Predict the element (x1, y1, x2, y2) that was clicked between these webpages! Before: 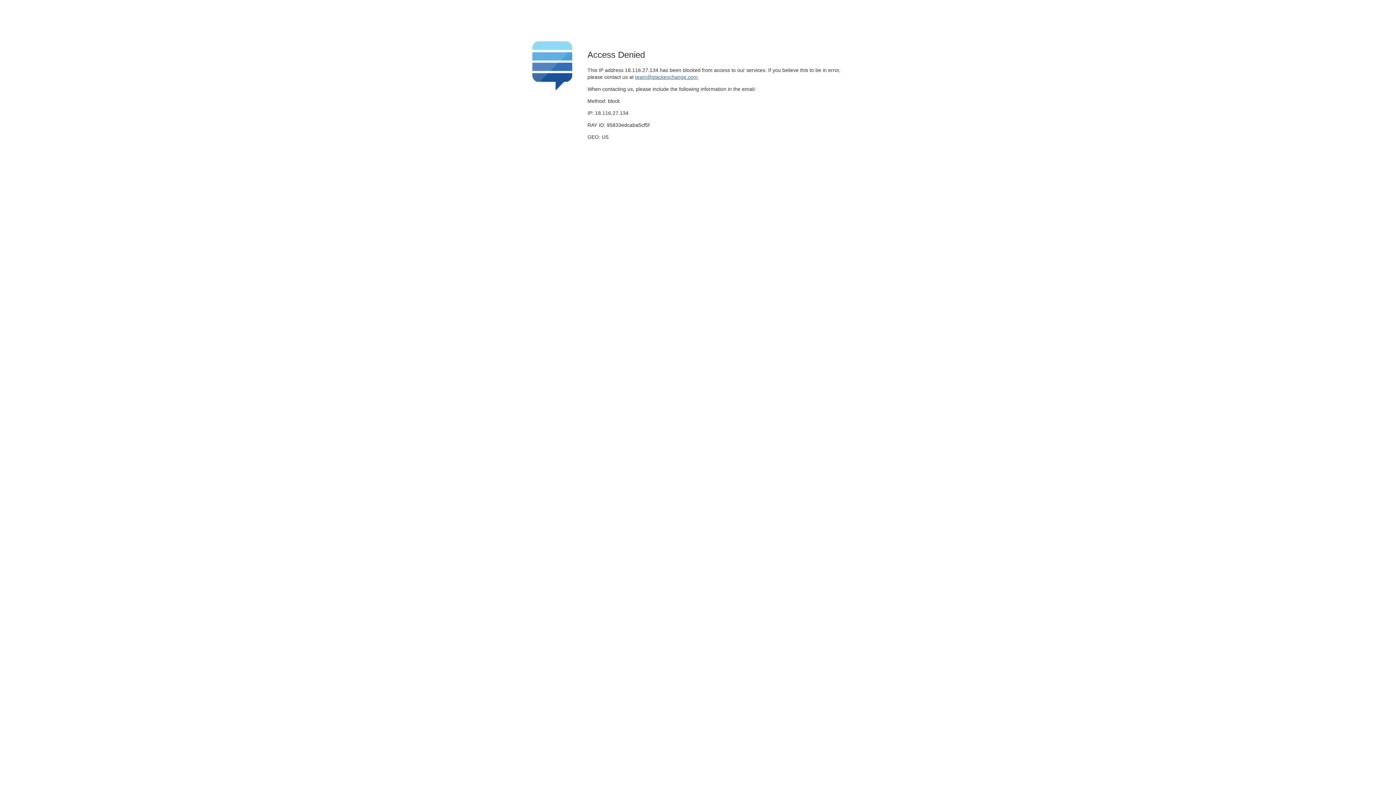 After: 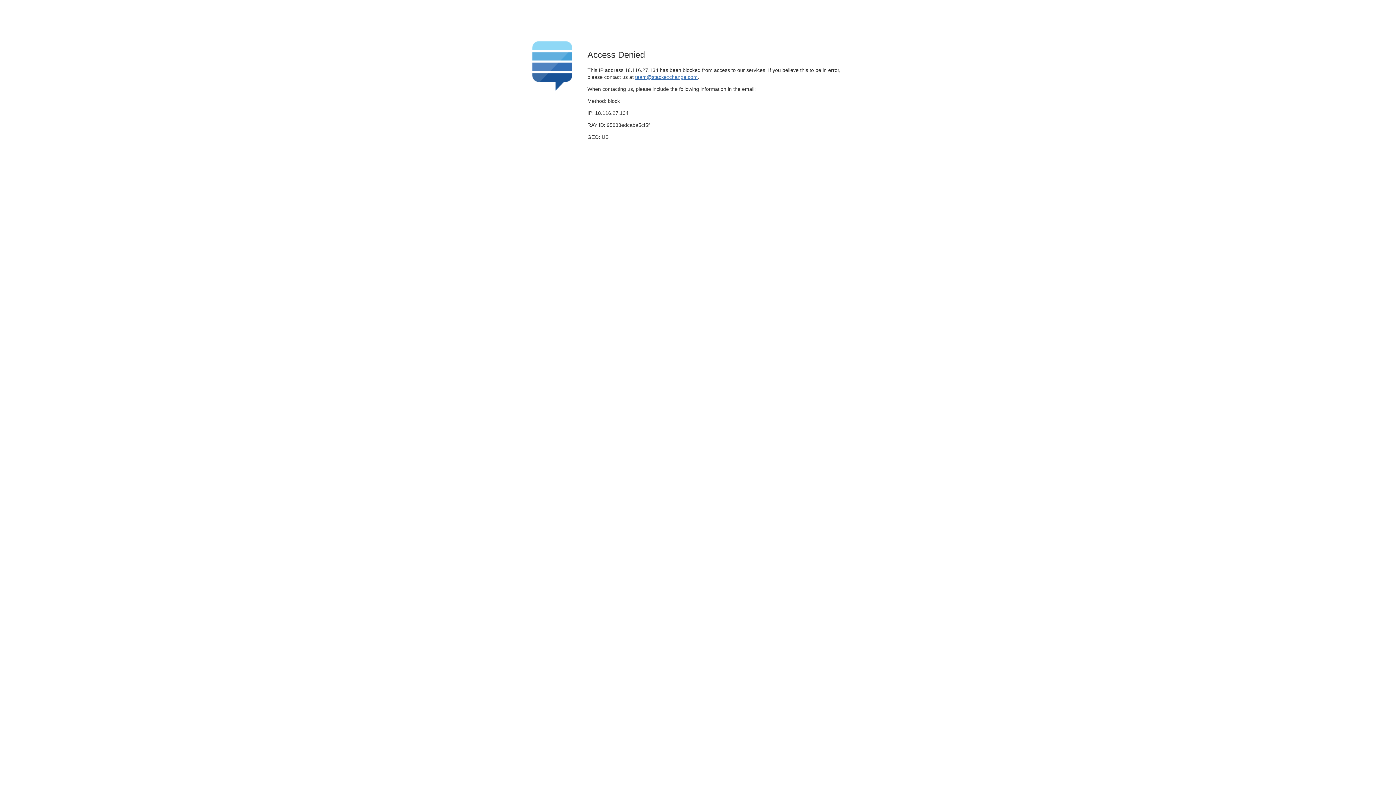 Action: label: team@stackexchange.com bbox: (635, 74, 697, 79)